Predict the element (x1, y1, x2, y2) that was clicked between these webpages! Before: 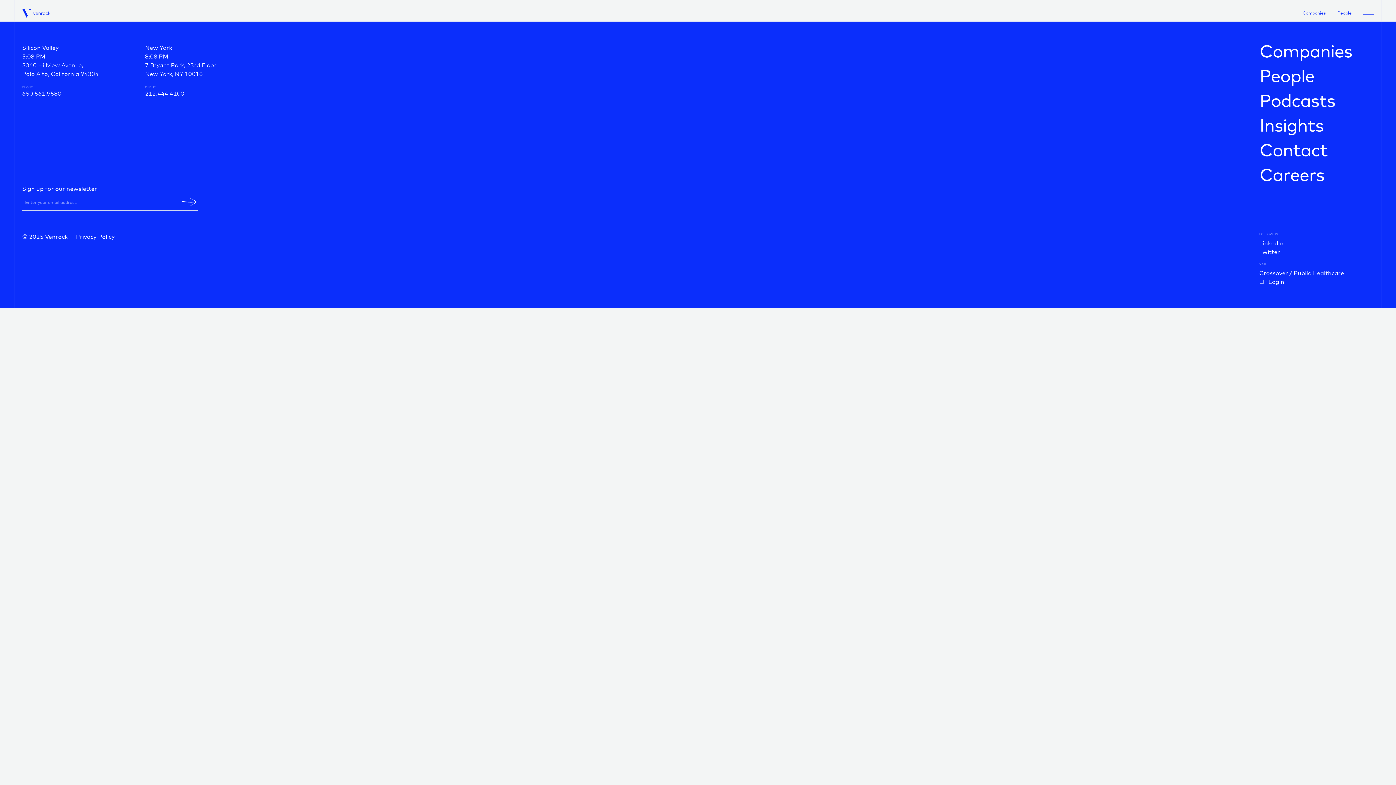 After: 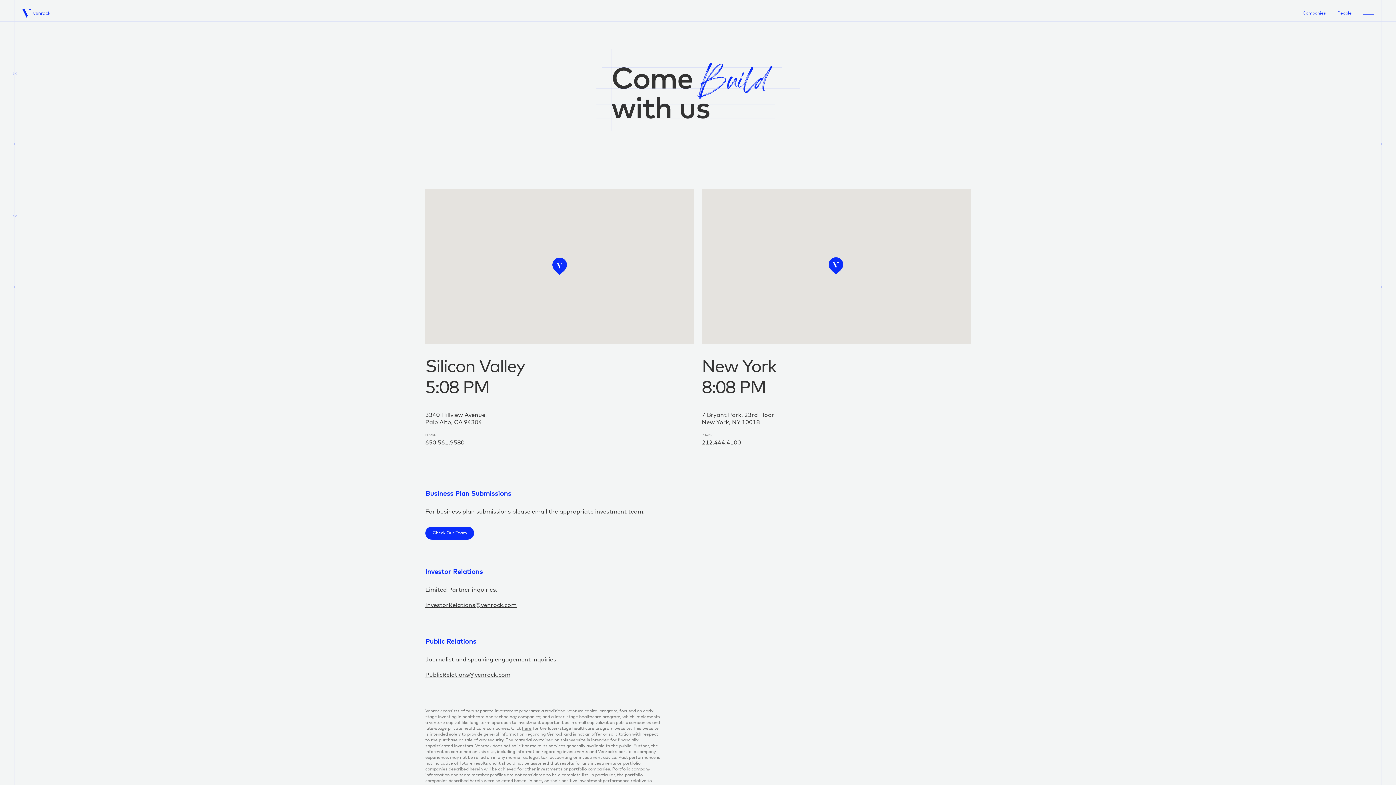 Action: label: Contact bbox: (1259, 142, 1352, 160)